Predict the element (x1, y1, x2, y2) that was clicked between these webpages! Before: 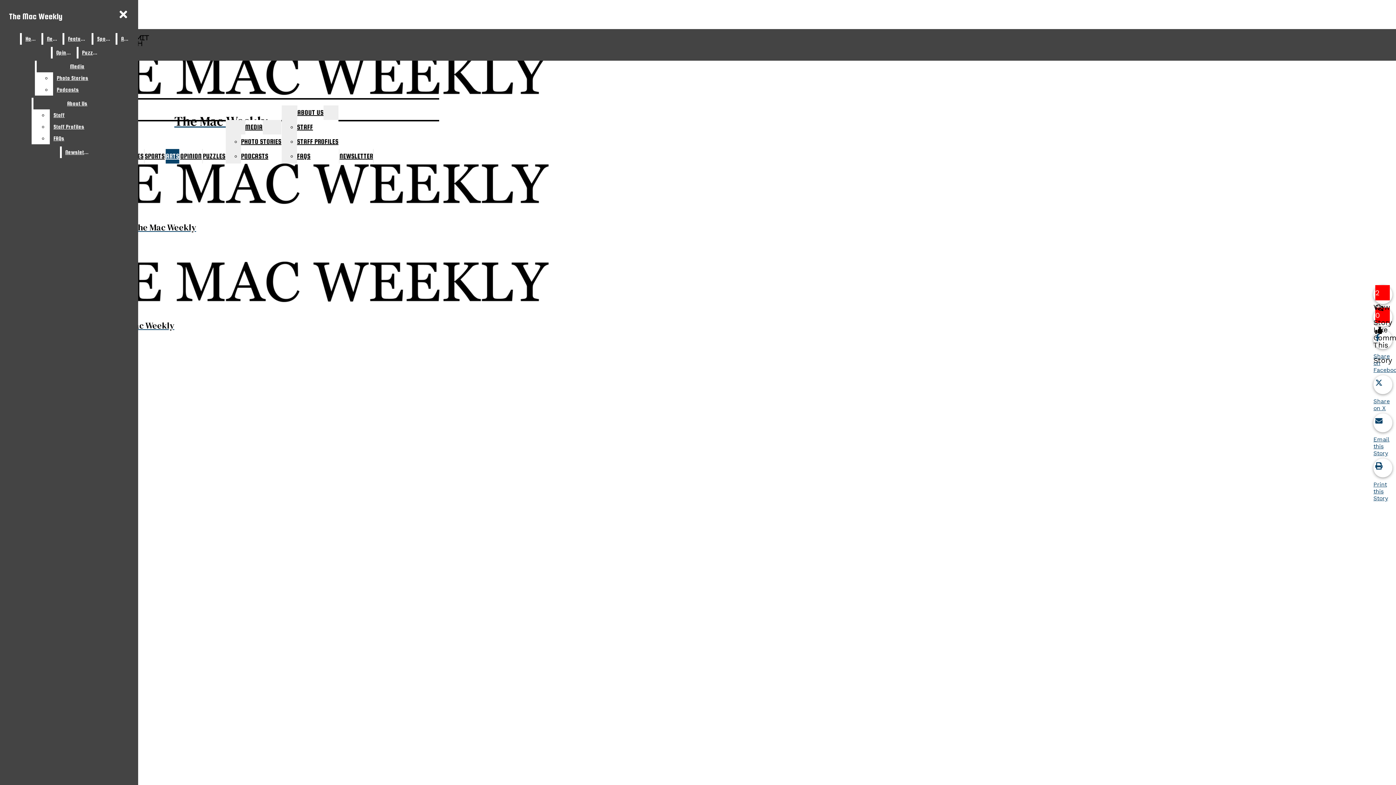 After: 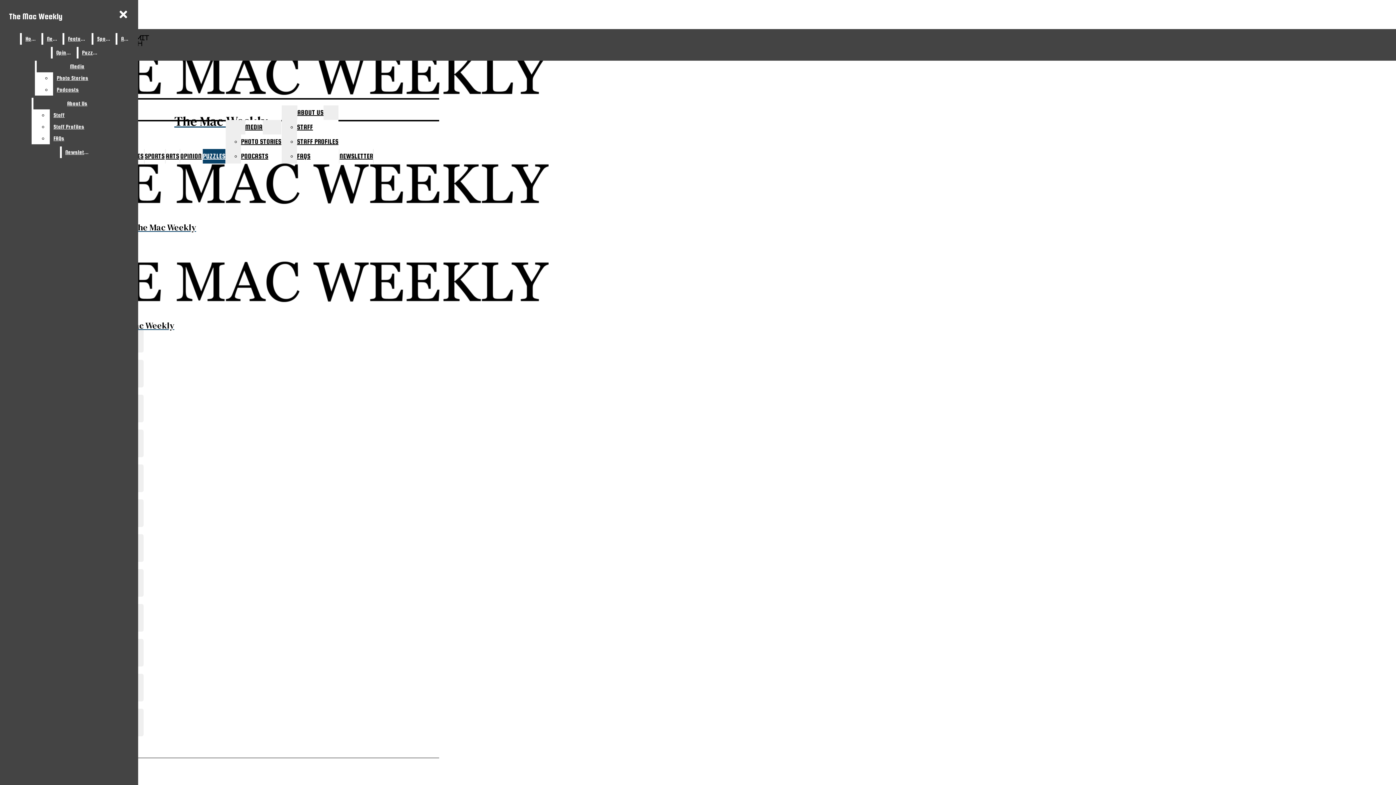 Action: bbox: (78, 46, 102, 58) label: Puzzles